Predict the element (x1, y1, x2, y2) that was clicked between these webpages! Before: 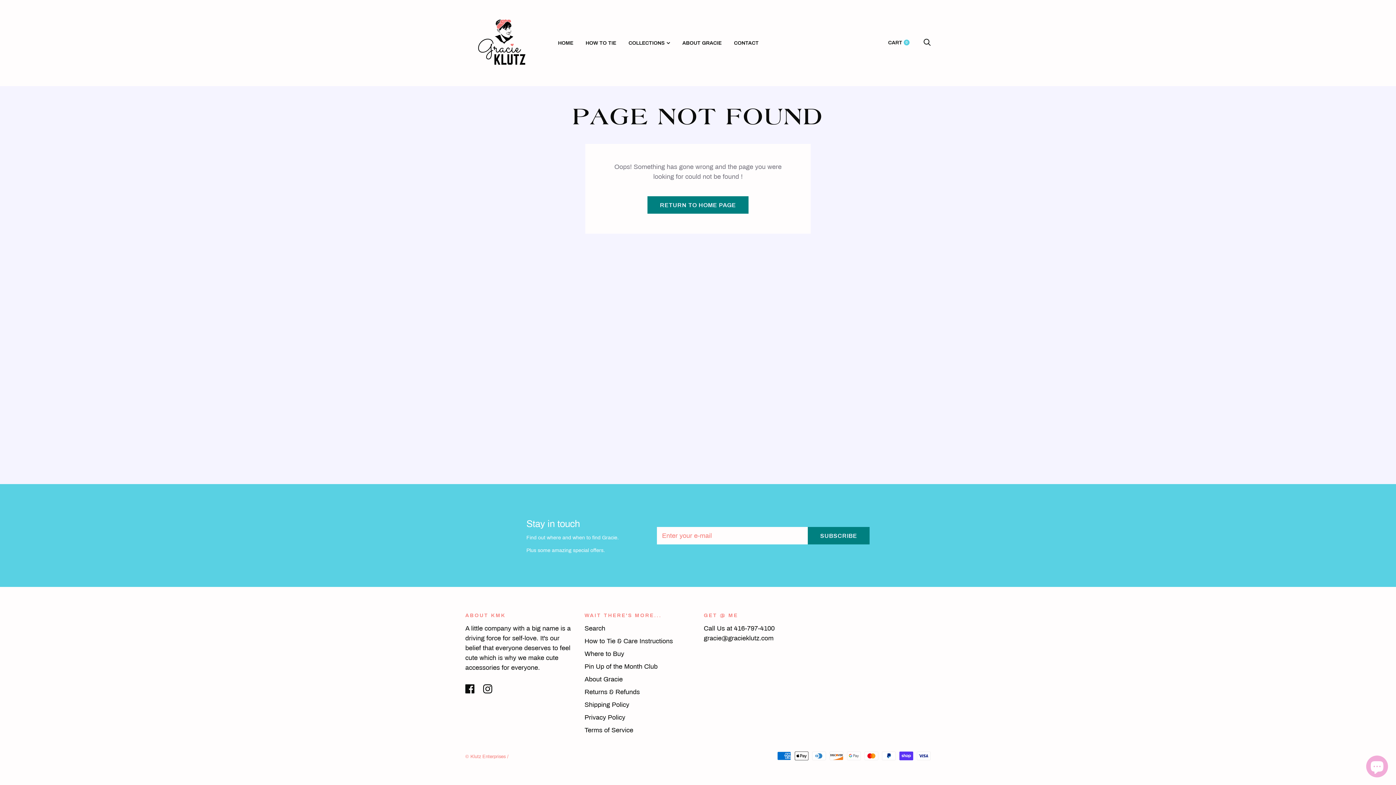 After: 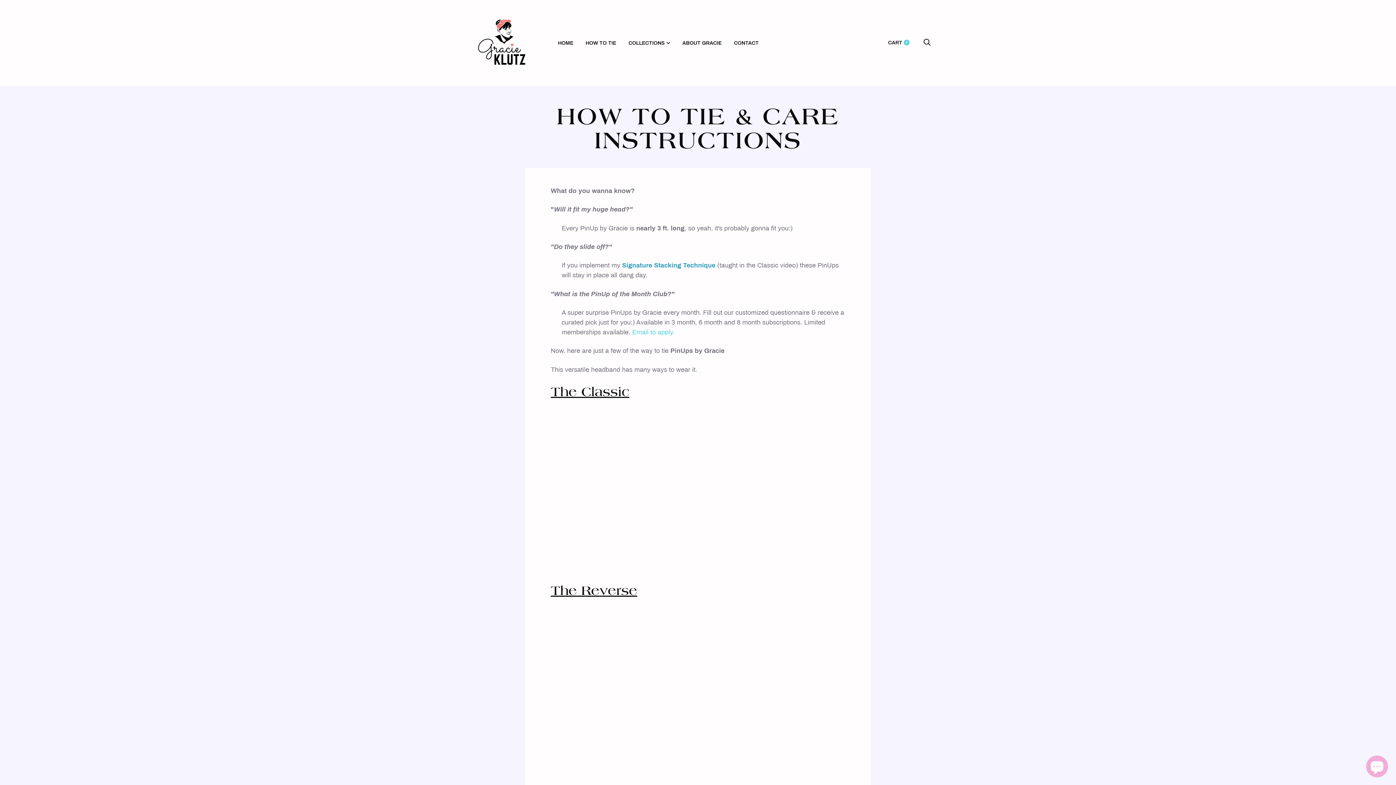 Action: bbox: (585, 40, 616, 45) label: HOW TO TIE